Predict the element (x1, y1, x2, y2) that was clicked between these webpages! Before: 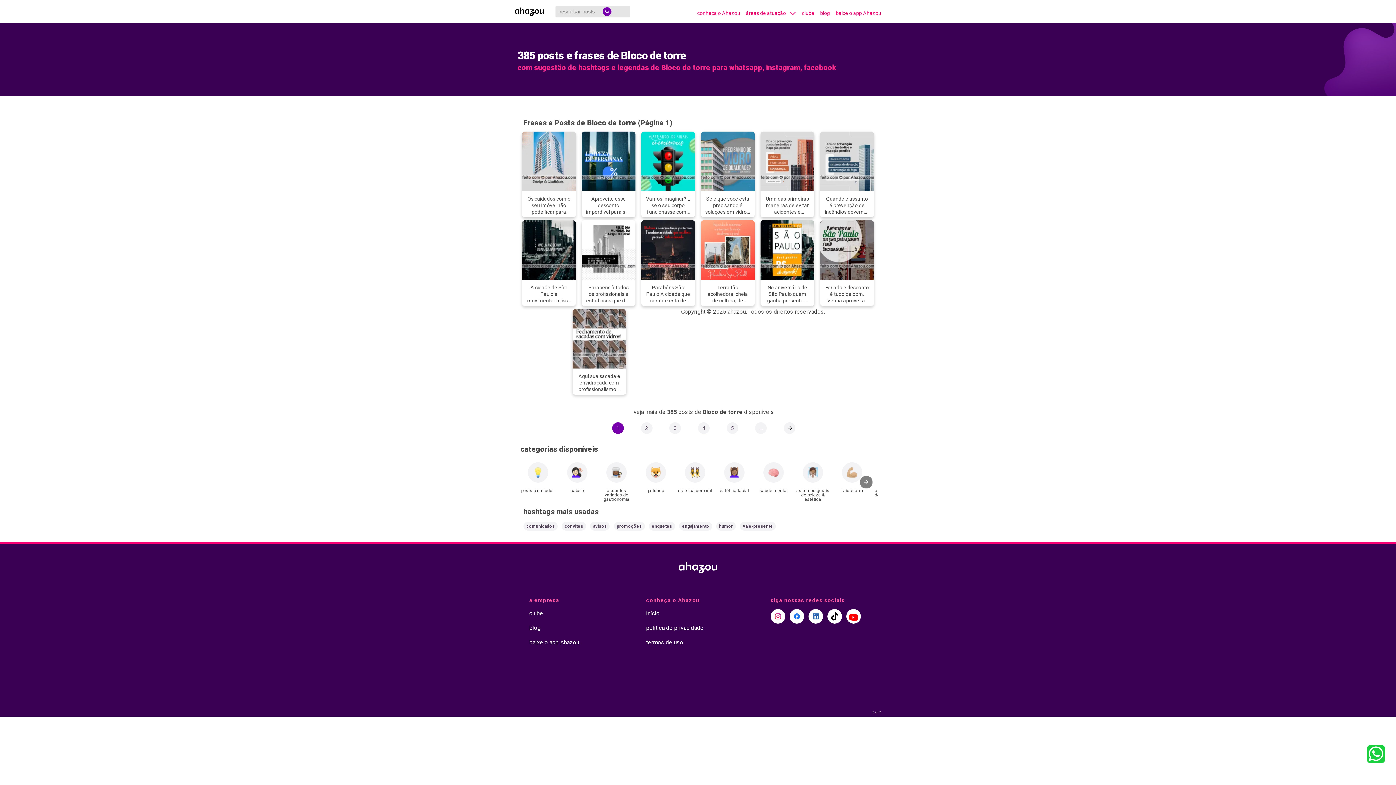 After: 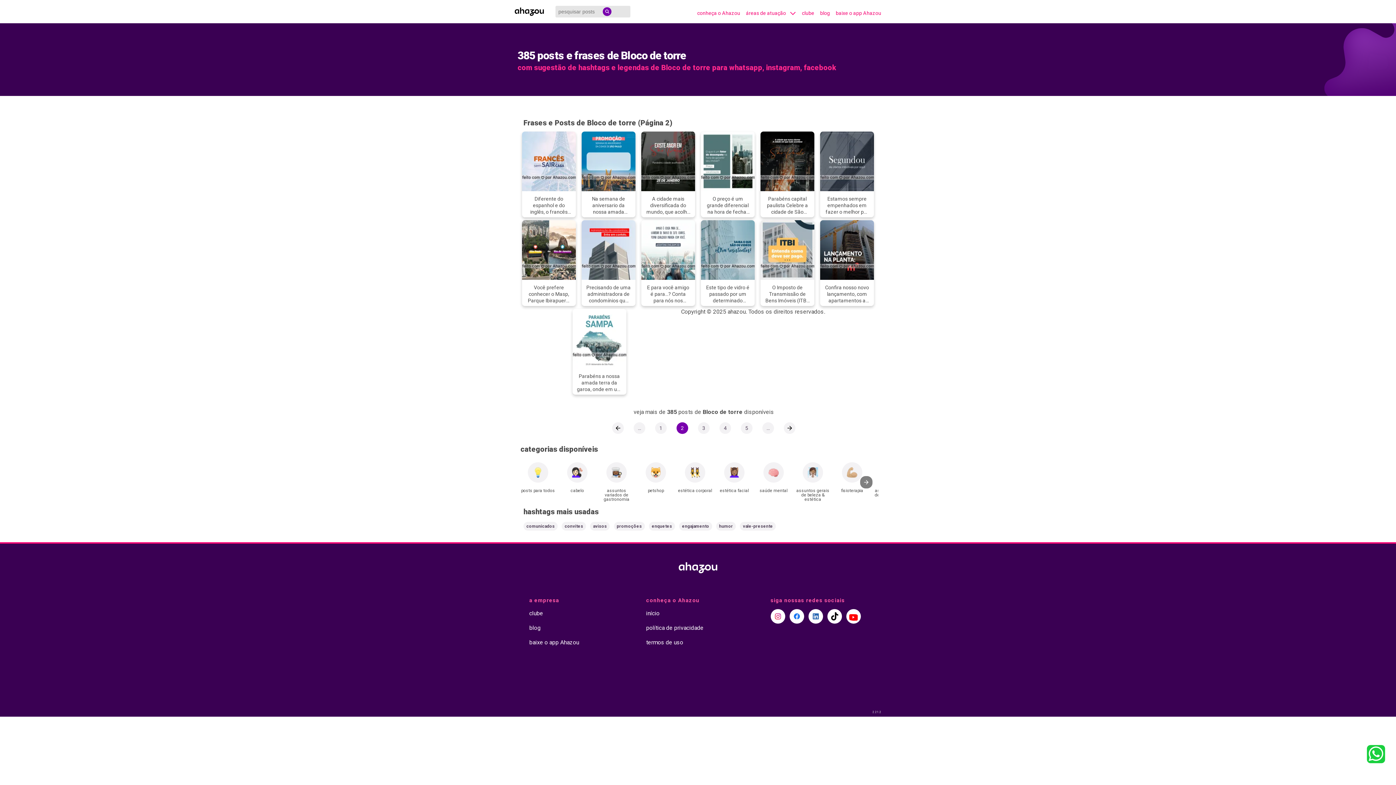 Action: bbox: (783, 422, 795, 434)